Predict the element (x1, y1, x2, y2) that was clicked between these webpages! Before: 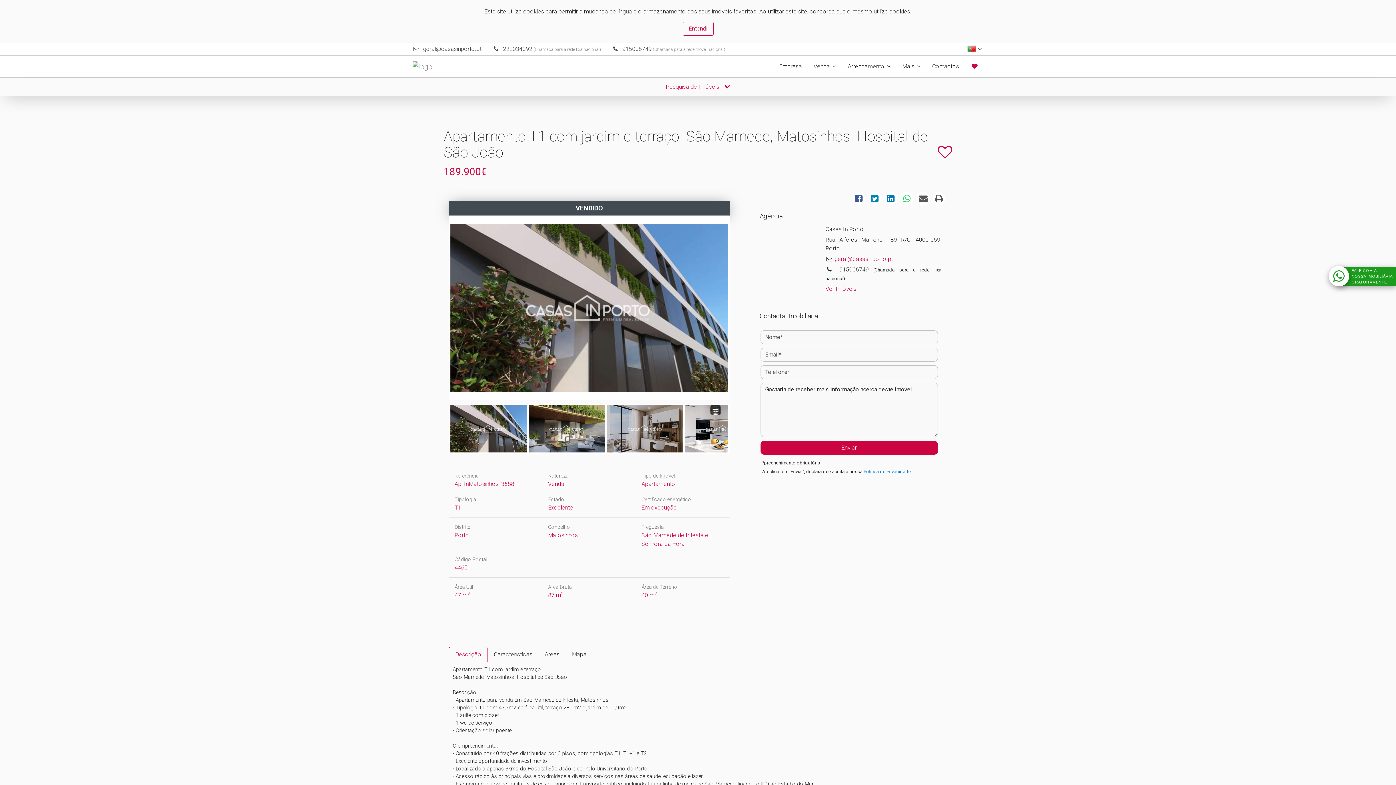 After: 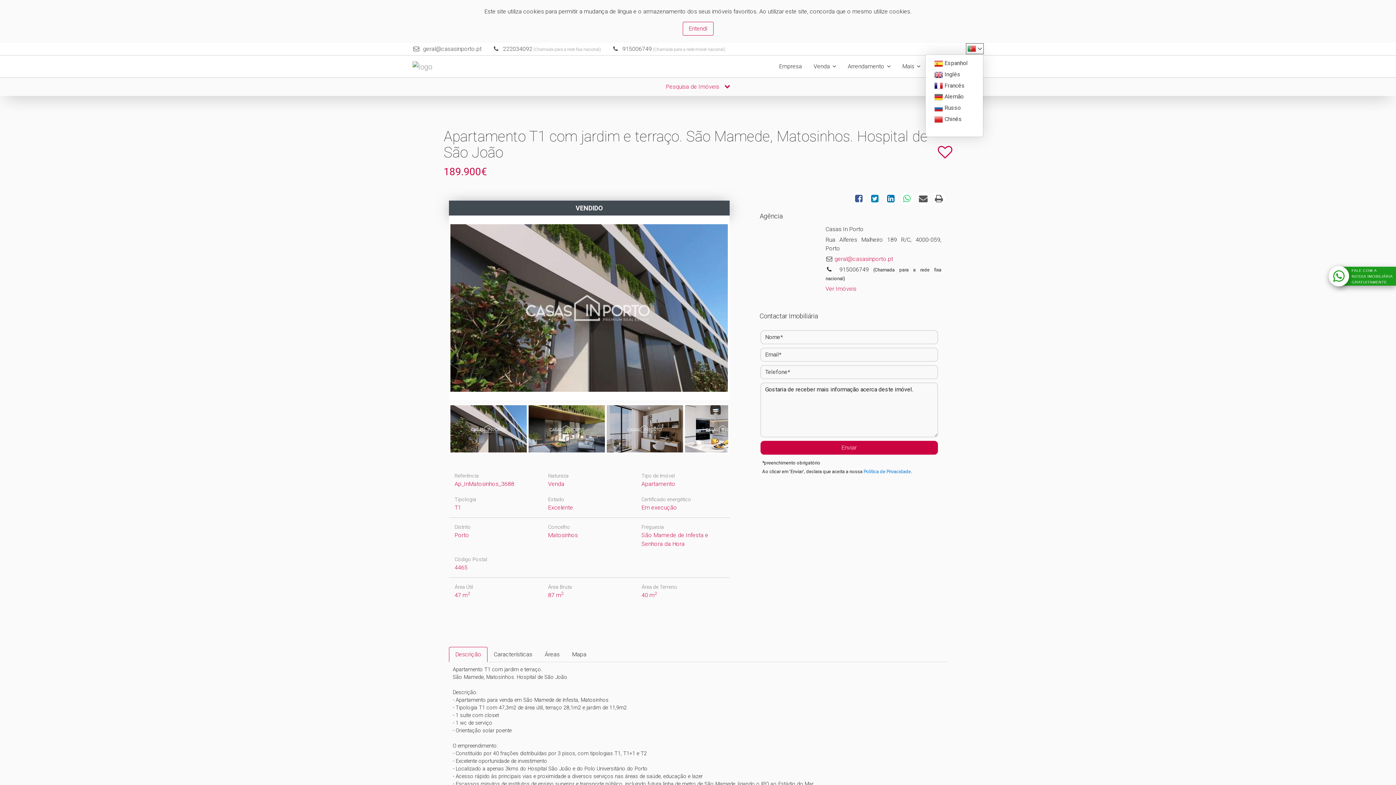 Action: label:   bbox: (966, 43, 983, 53)